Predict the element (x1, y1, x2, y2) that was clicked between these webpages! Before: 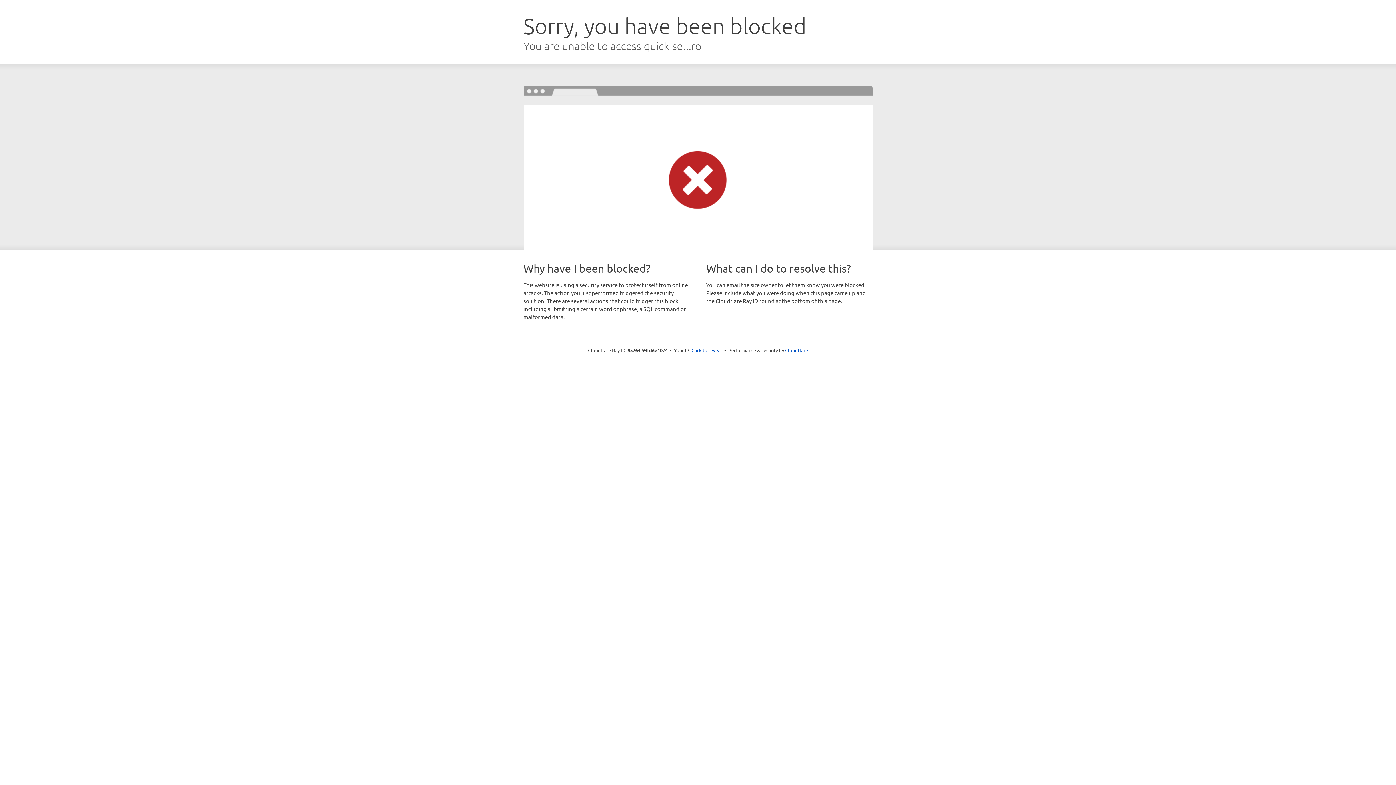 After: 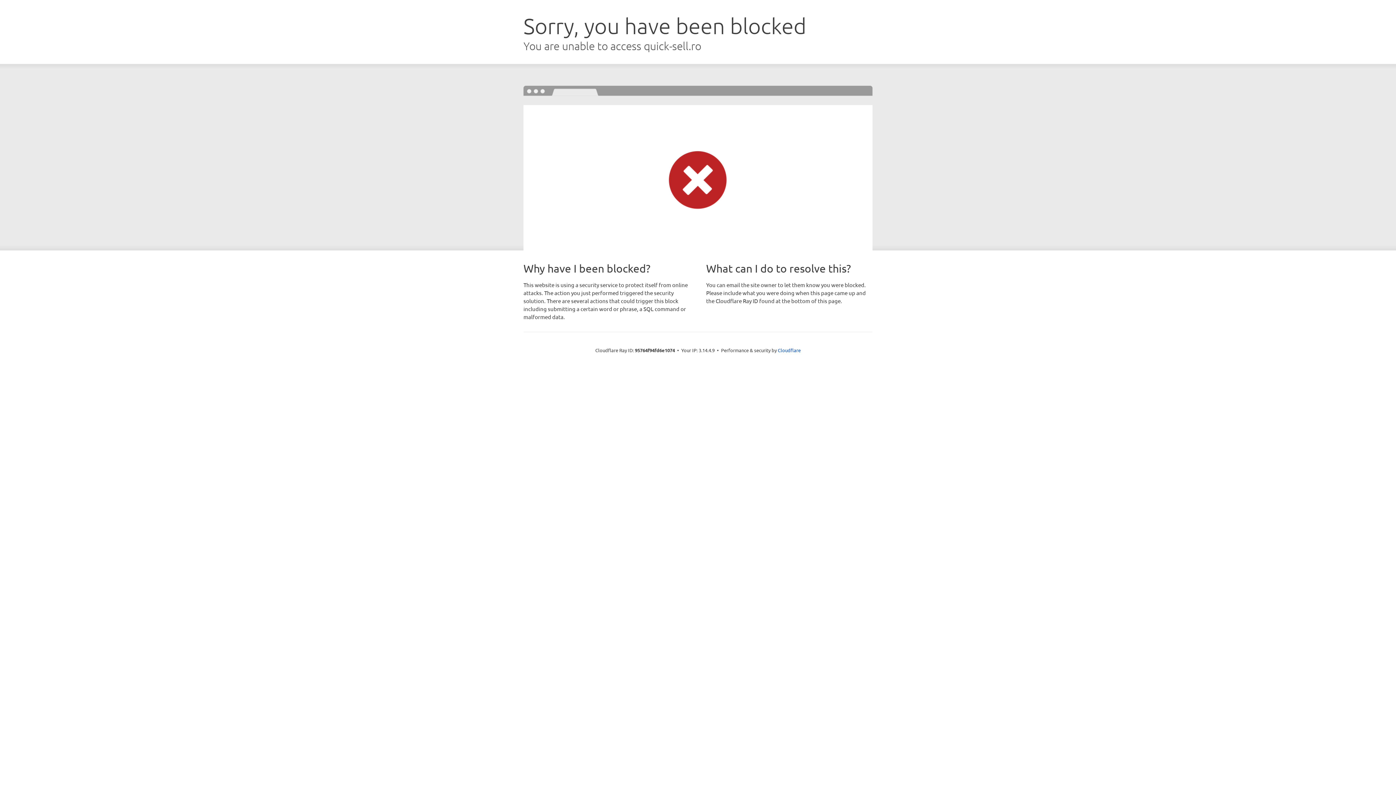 Action: bbox: (691, 346, 722, 353) label: Click to reveal